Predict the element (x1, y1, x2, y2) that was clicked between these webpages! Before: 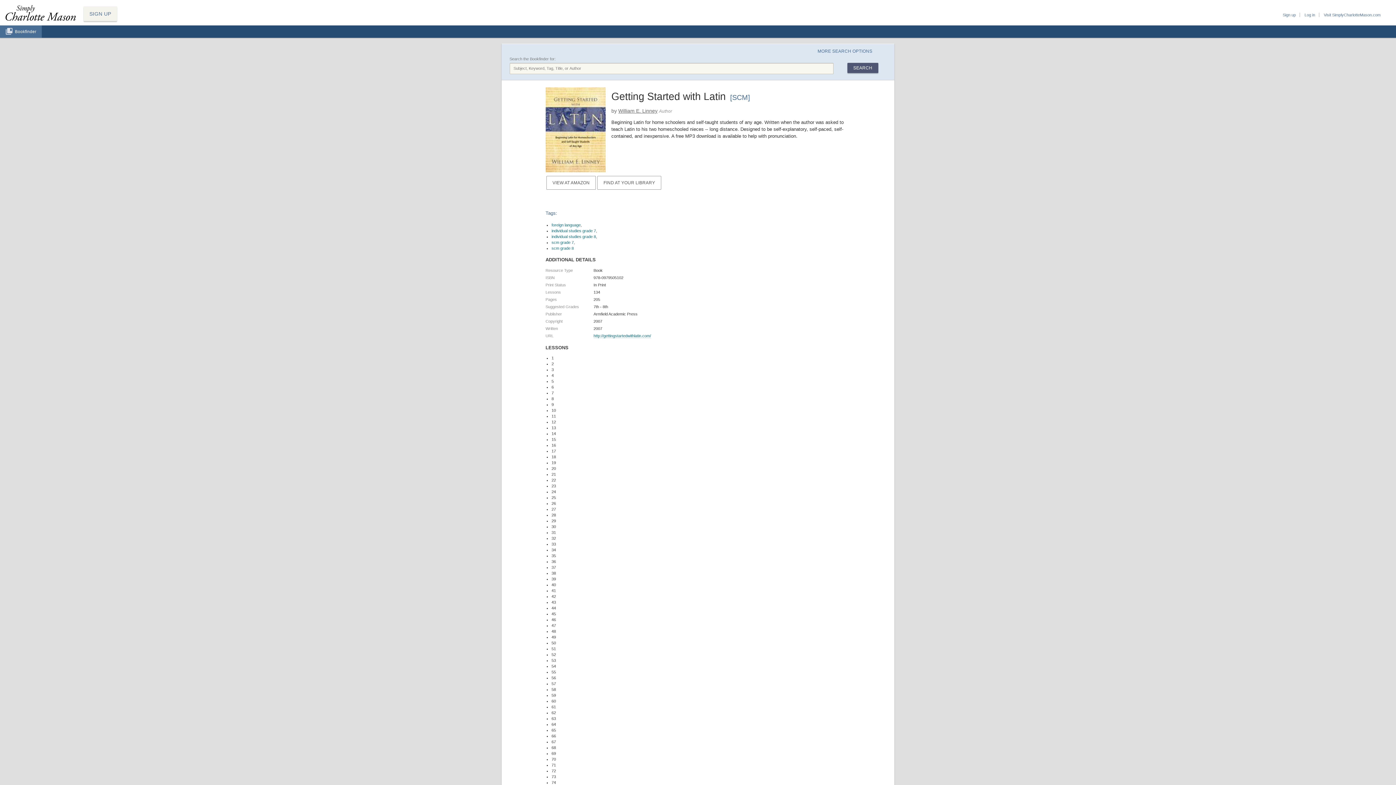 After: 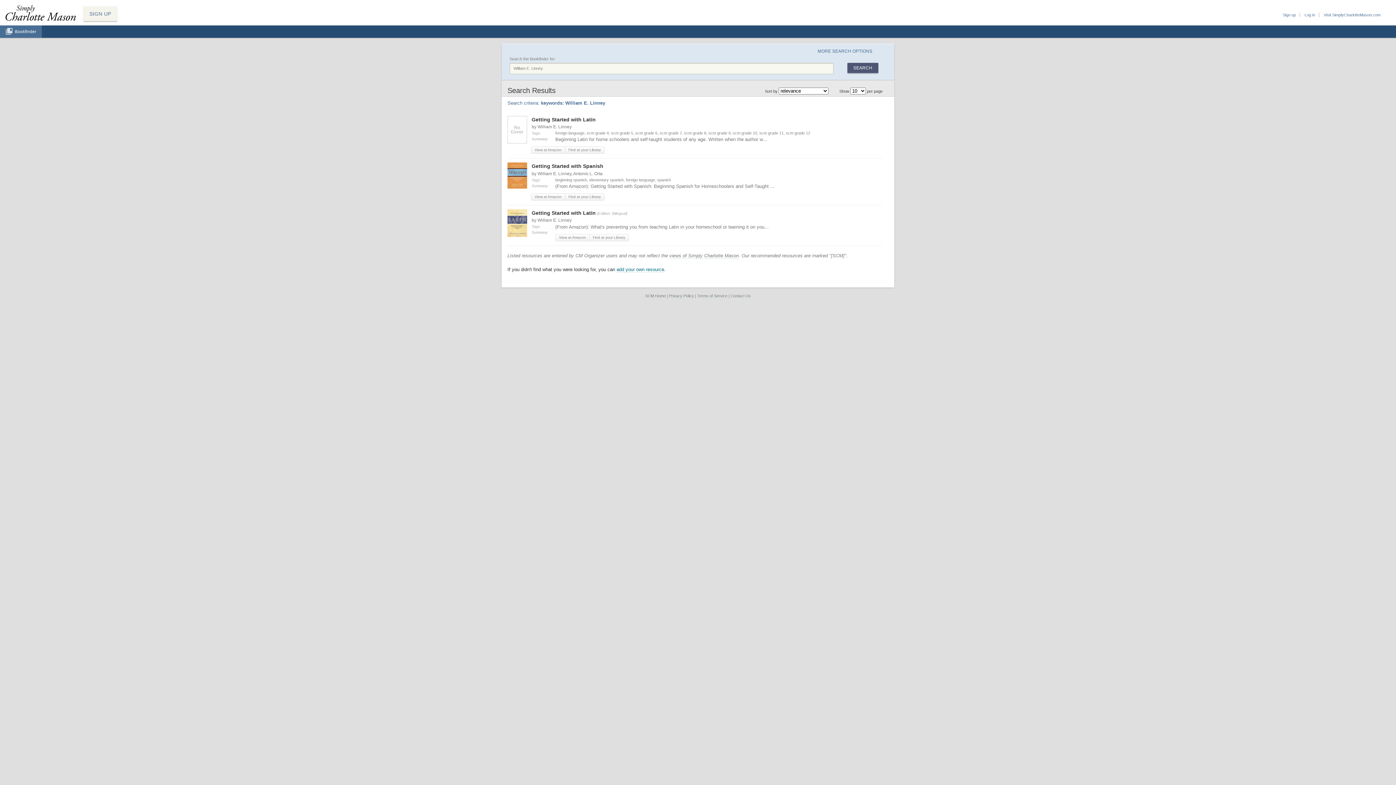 Action: bbox: (618, 108, 657, 113) label: William E. Linney